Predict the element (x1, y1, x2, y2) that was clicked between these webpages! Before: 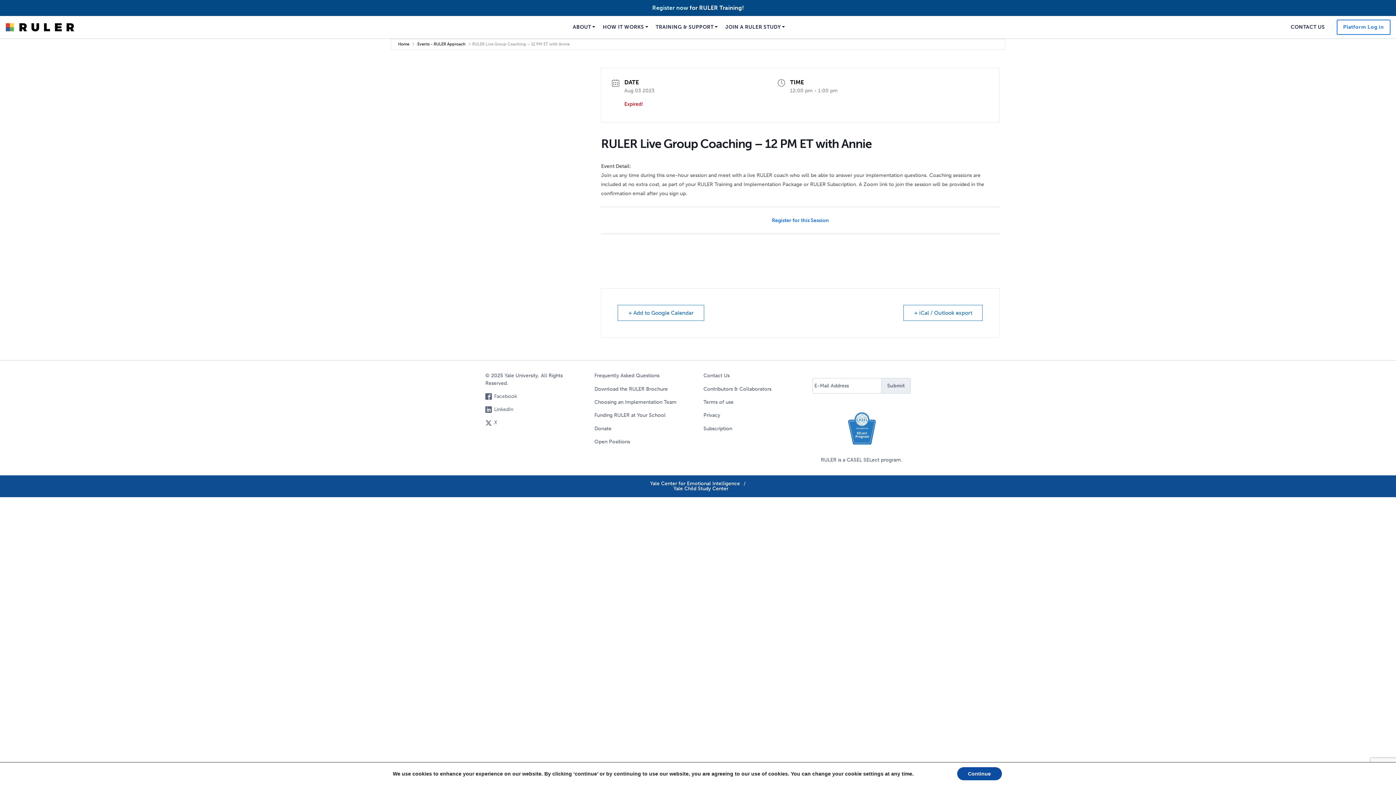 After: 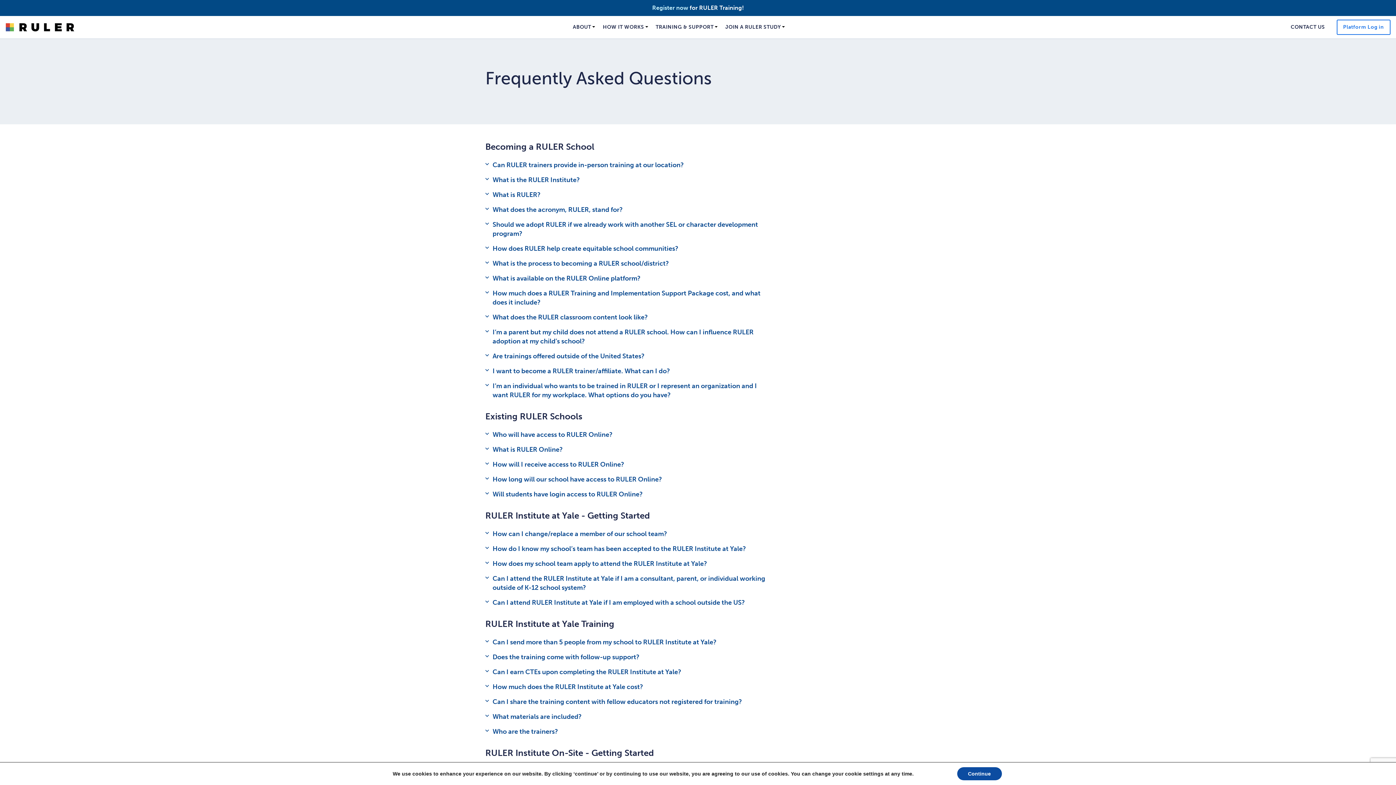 Action: bbox: (594, 369, 692, 382) label: Frequently Asked Questions